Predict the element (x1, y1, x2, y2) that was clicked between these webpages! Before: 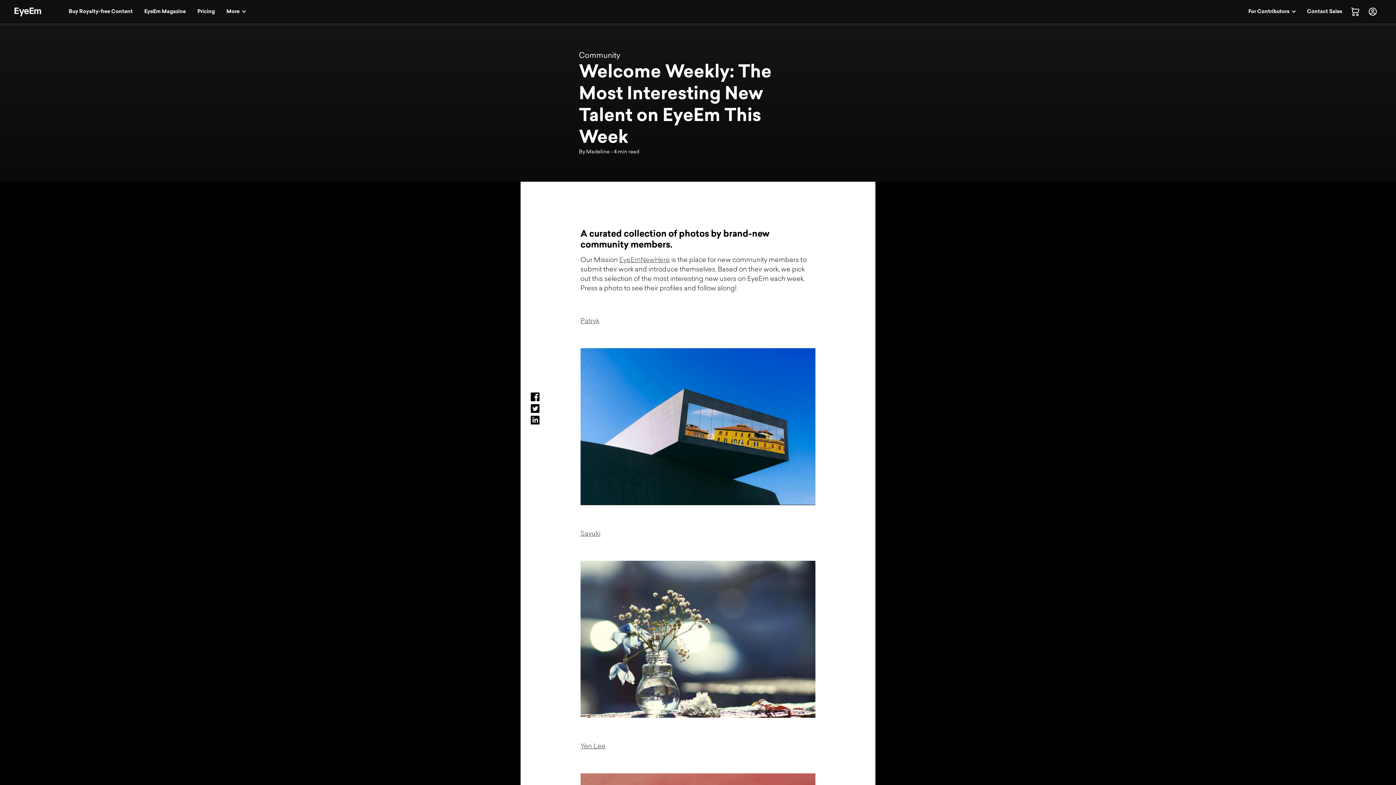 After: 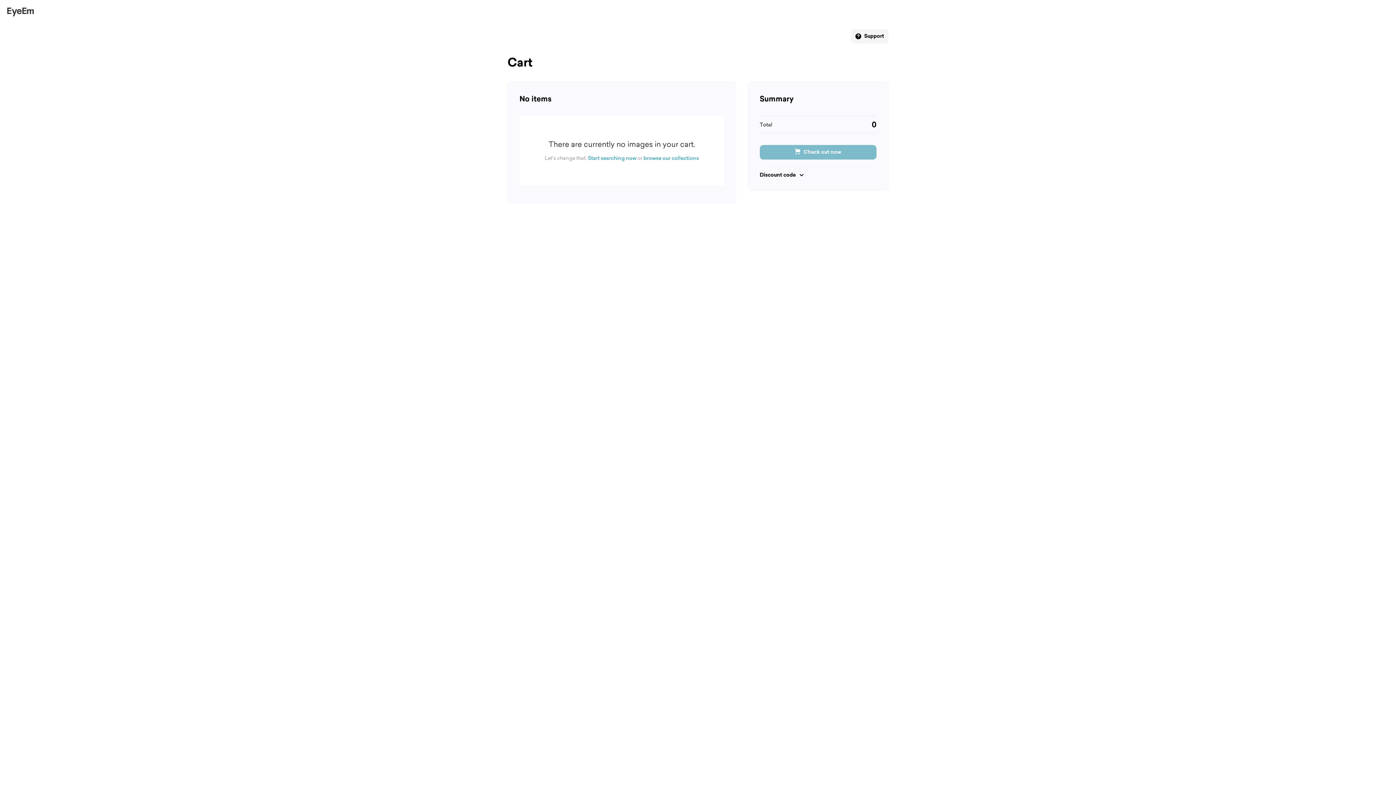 Action: bbox: (1348, 4, 1362, 18) label: 0